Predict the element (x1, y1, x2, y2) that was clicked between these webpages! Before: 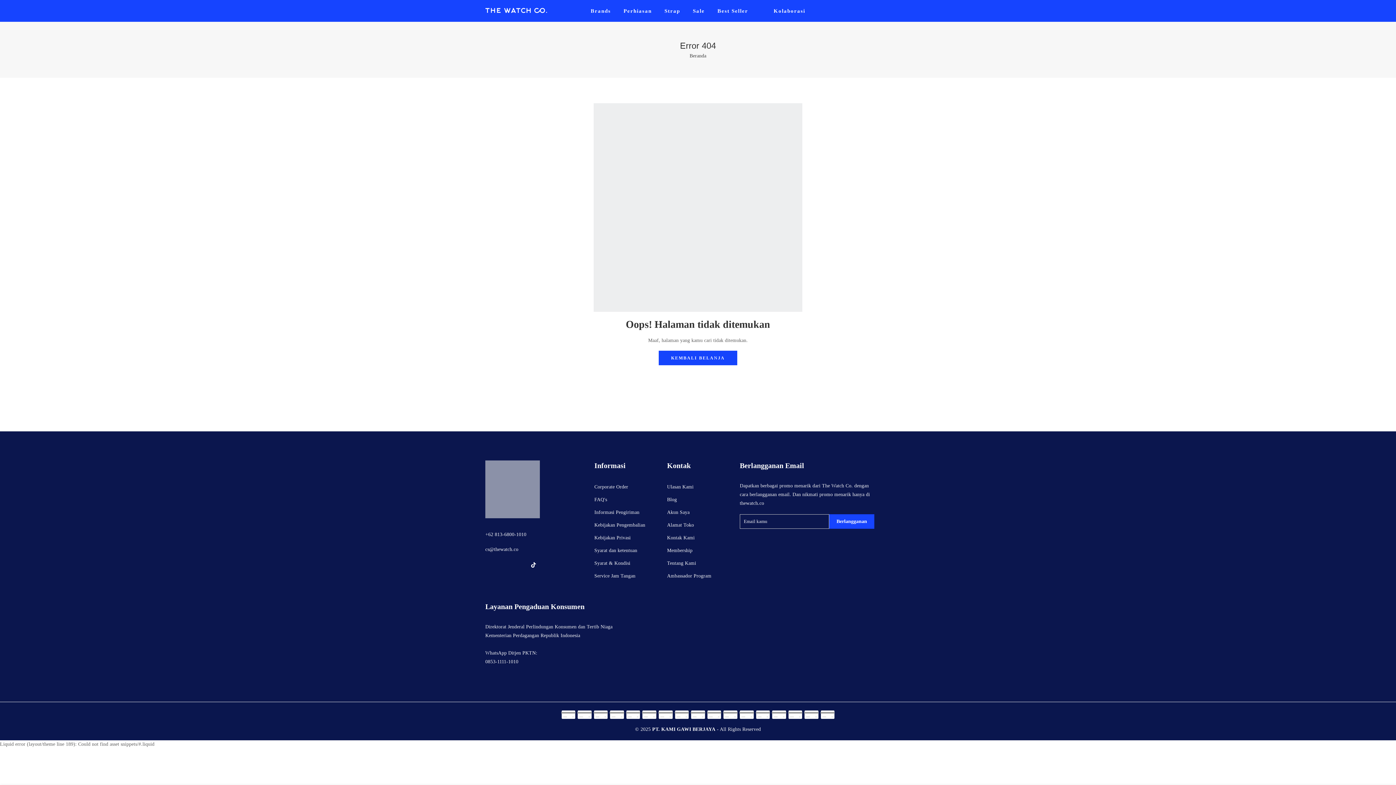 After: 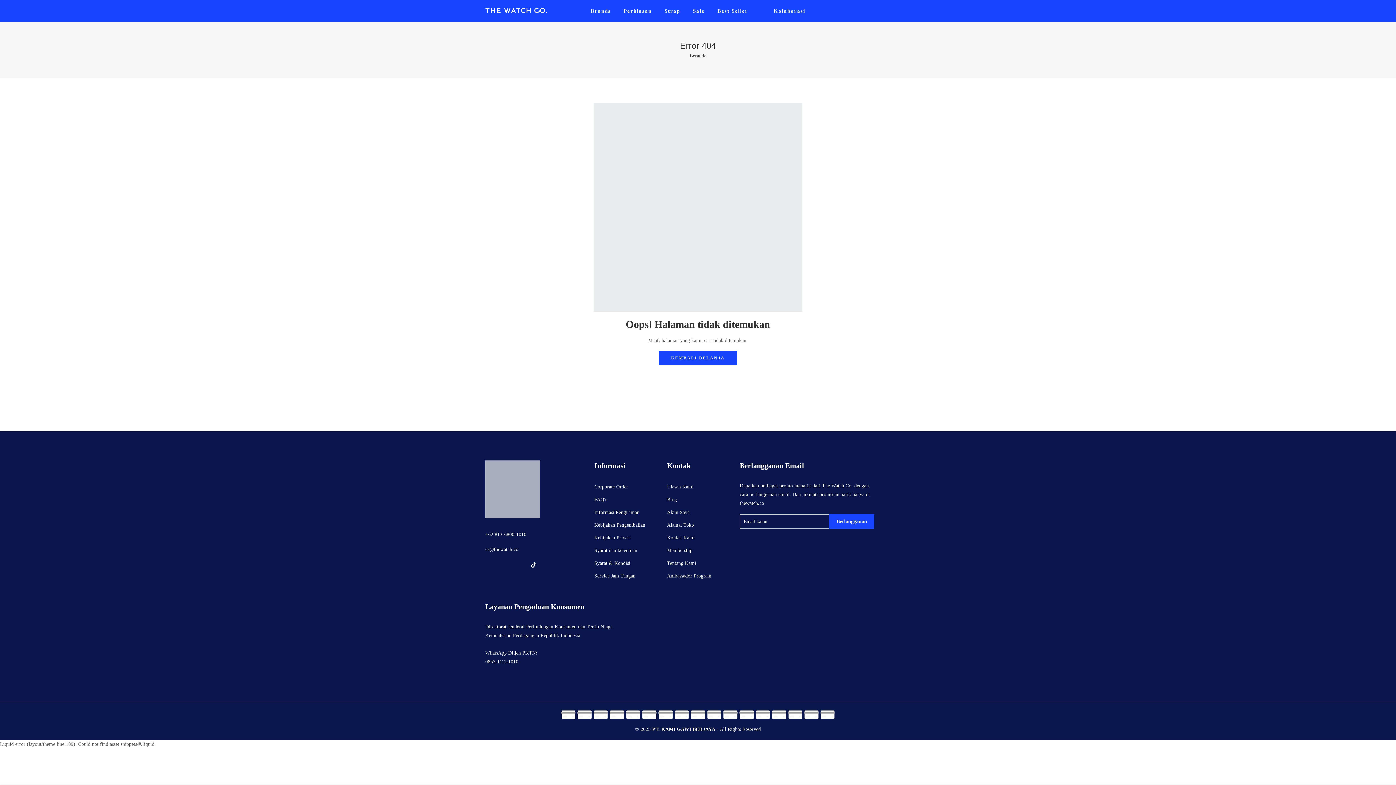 Action: bbox: (503, 560, 505, 569)